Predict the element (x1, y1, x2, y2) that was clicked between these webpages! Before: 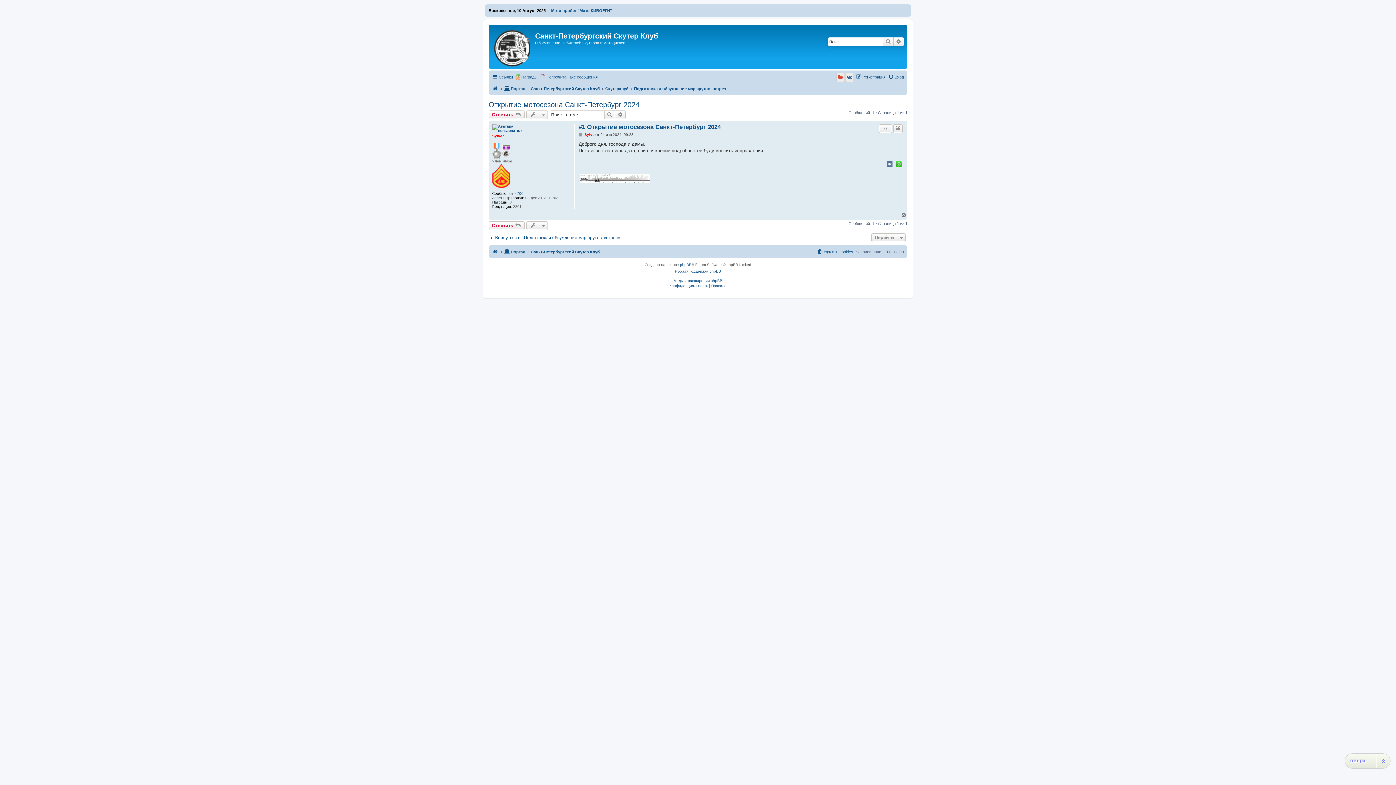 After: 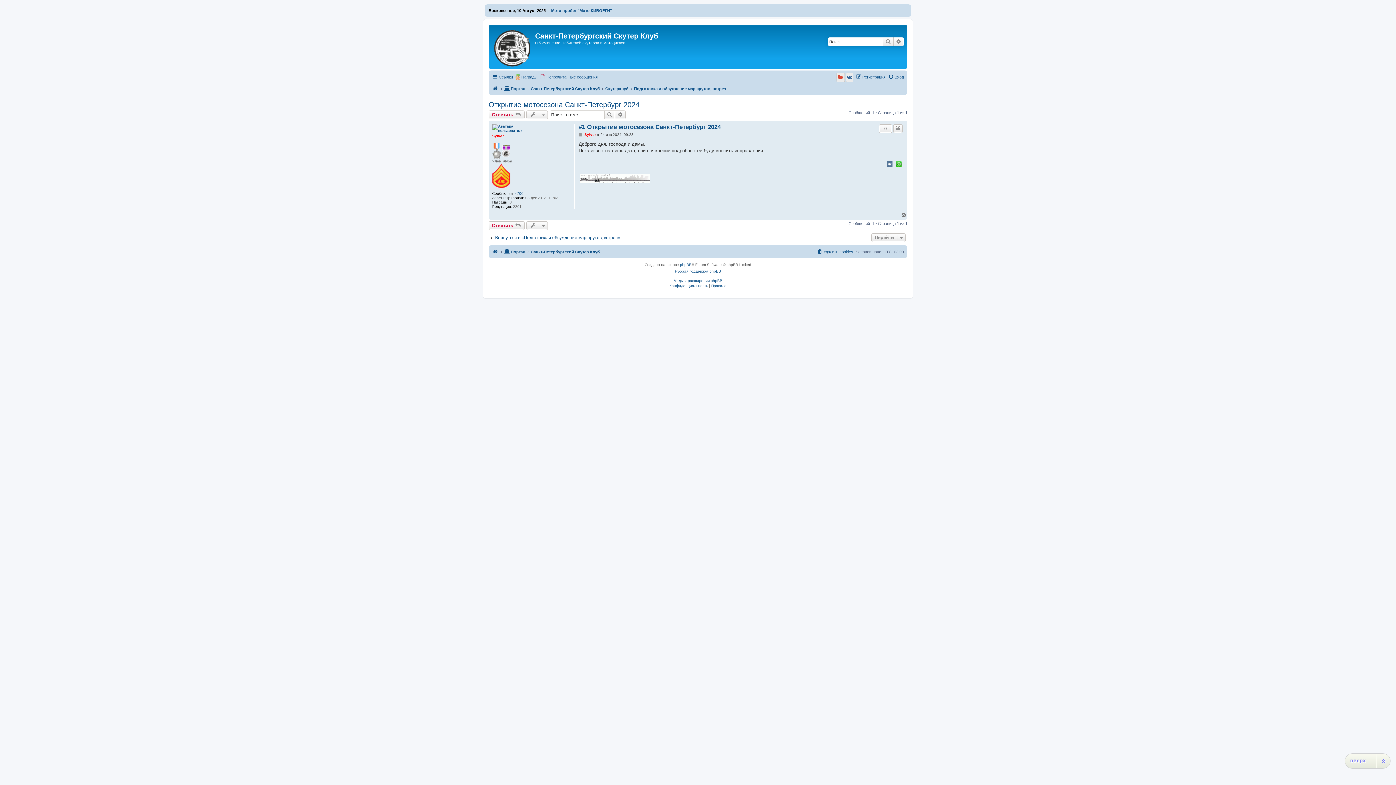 Action: bbox: (894, 160, 902, 167)